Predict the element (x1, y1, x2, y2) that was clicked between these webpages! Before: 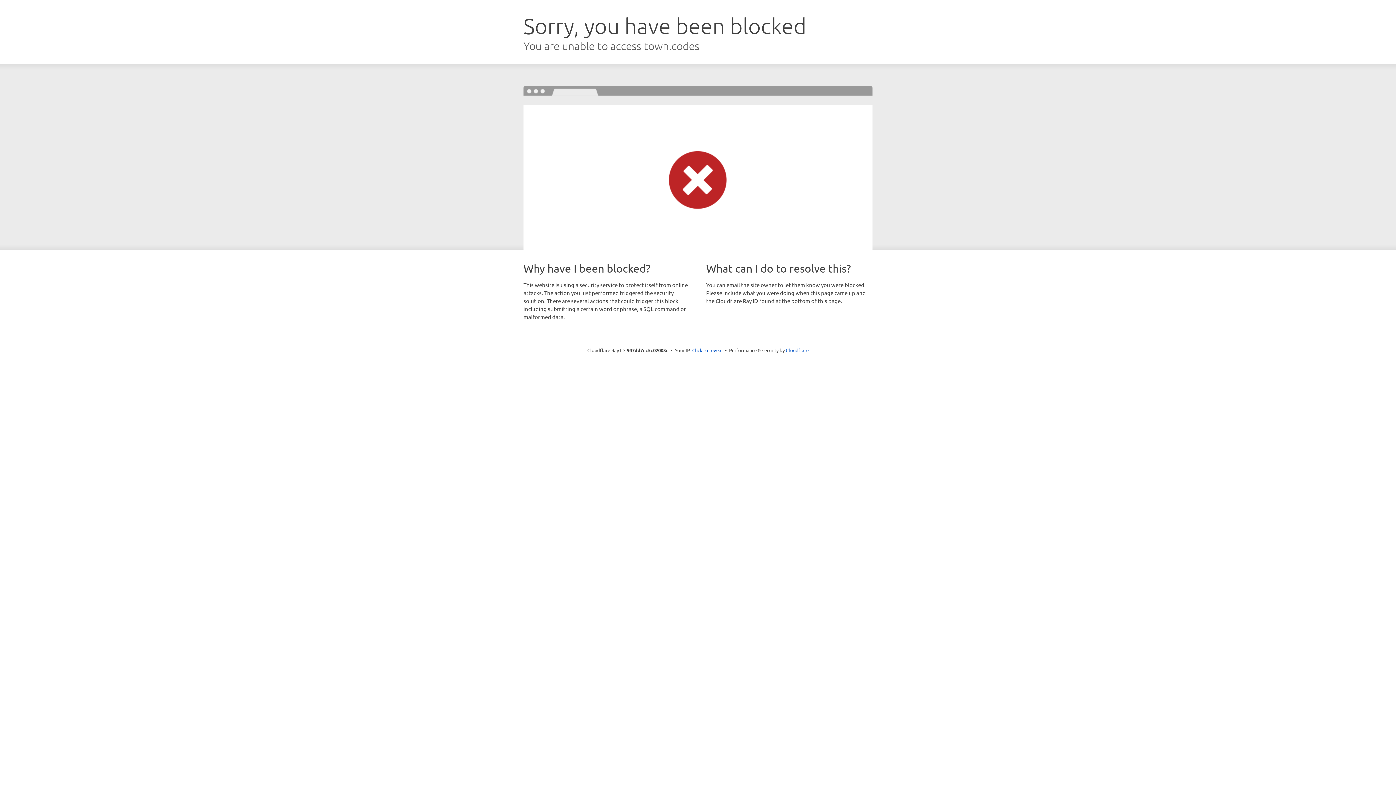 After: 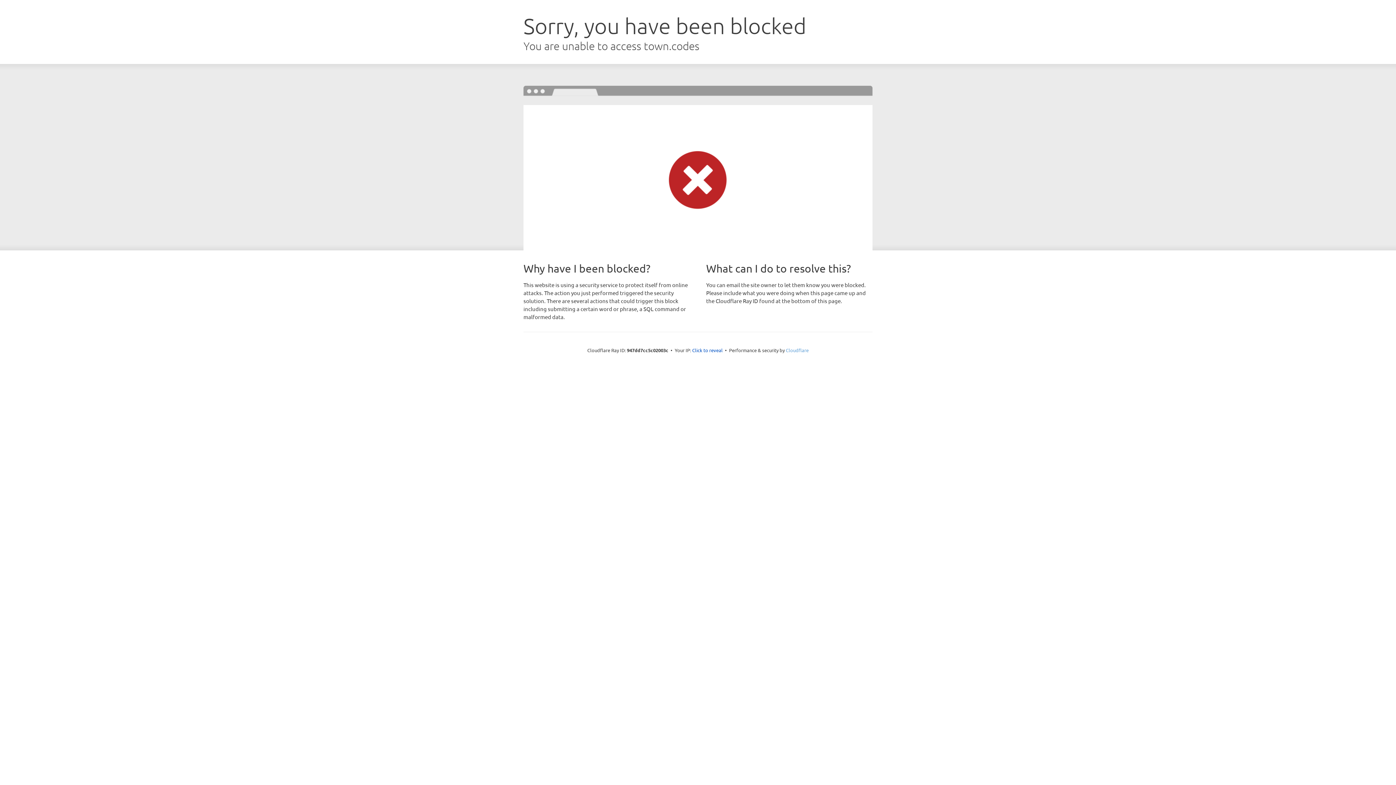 Action: label: Cloudflare bbox: (786, 347, 808, 353)